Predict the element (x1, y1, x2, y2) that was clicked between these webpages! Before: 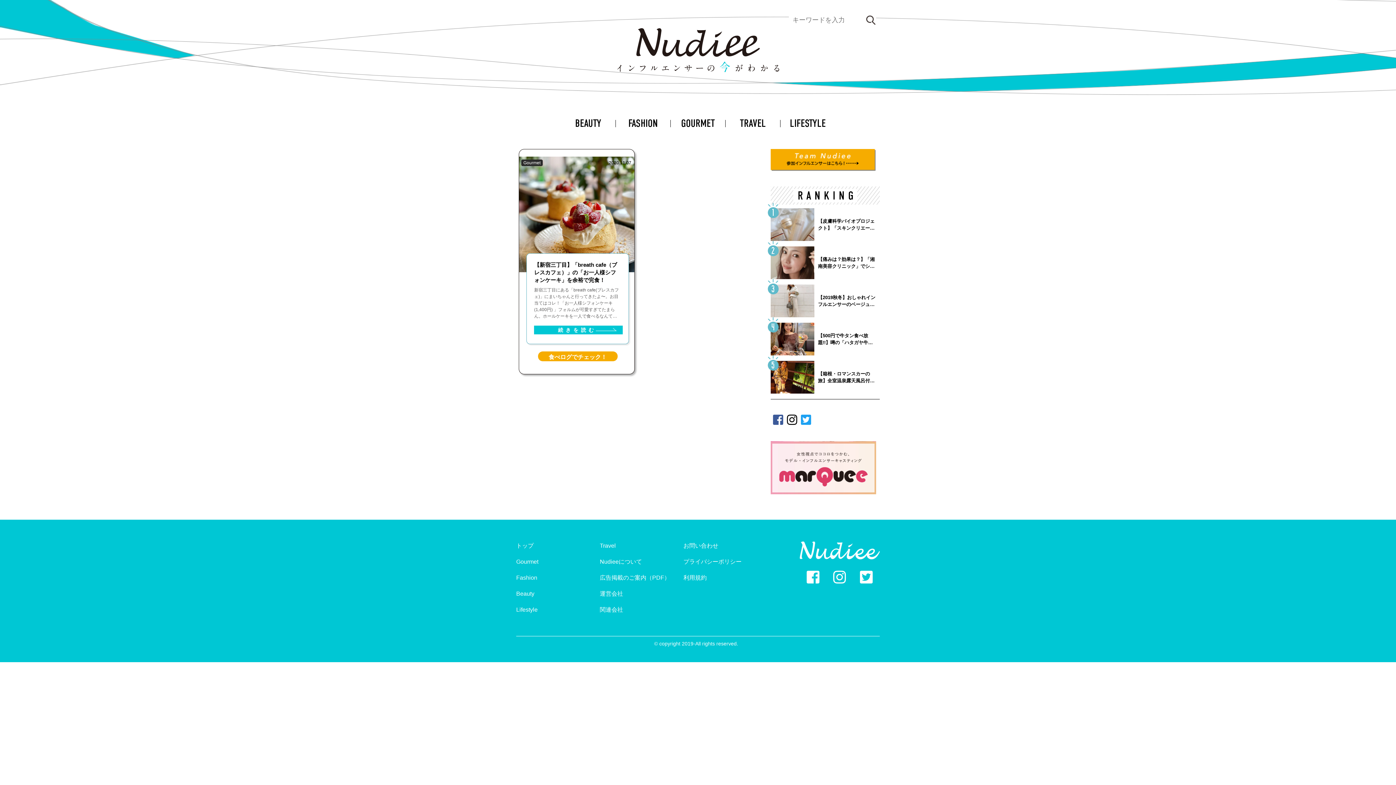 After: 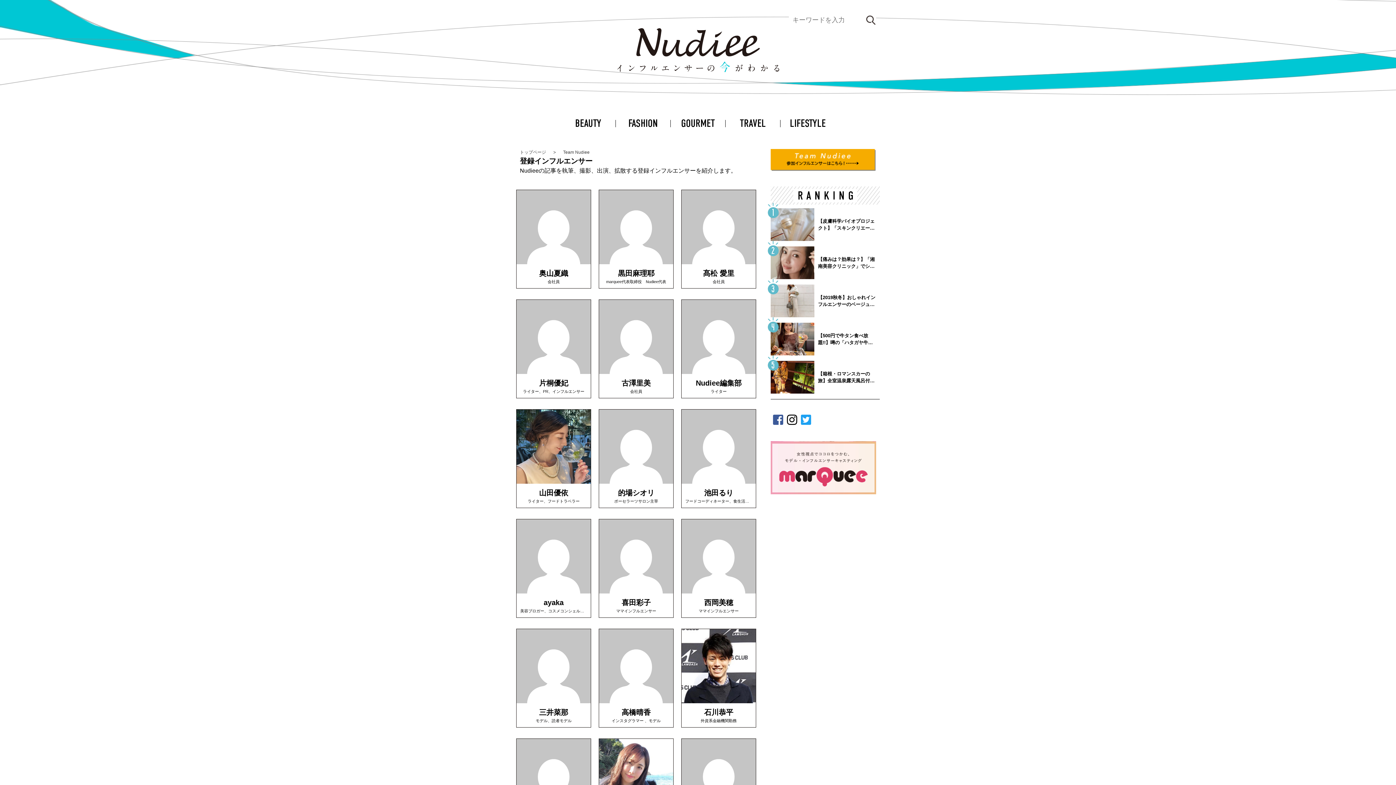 Action: bbox: (770, 164, 876, 170)